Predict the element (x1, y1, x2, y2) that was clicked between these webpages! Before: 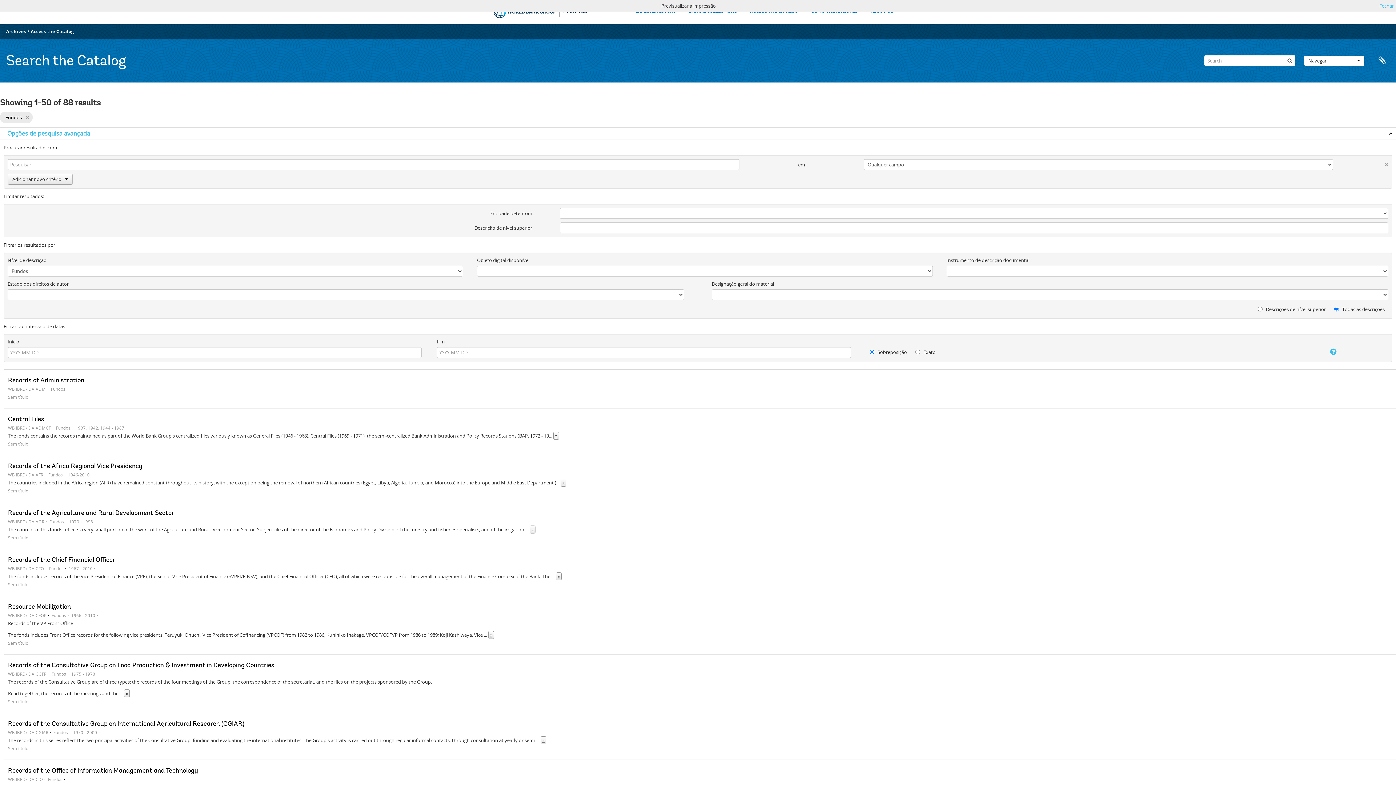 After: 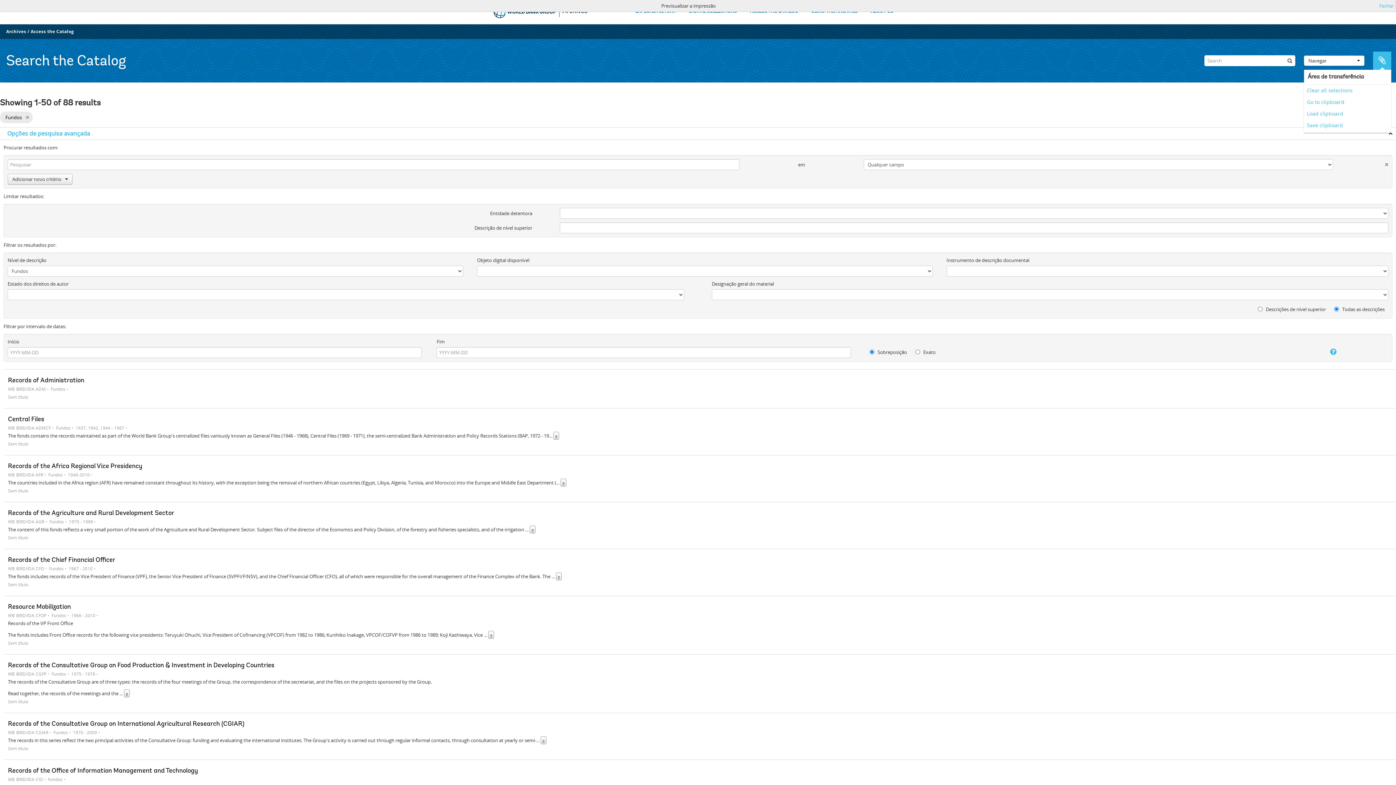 Action: bbox: (1373, 51, 1391, 69) label: Área de transferência